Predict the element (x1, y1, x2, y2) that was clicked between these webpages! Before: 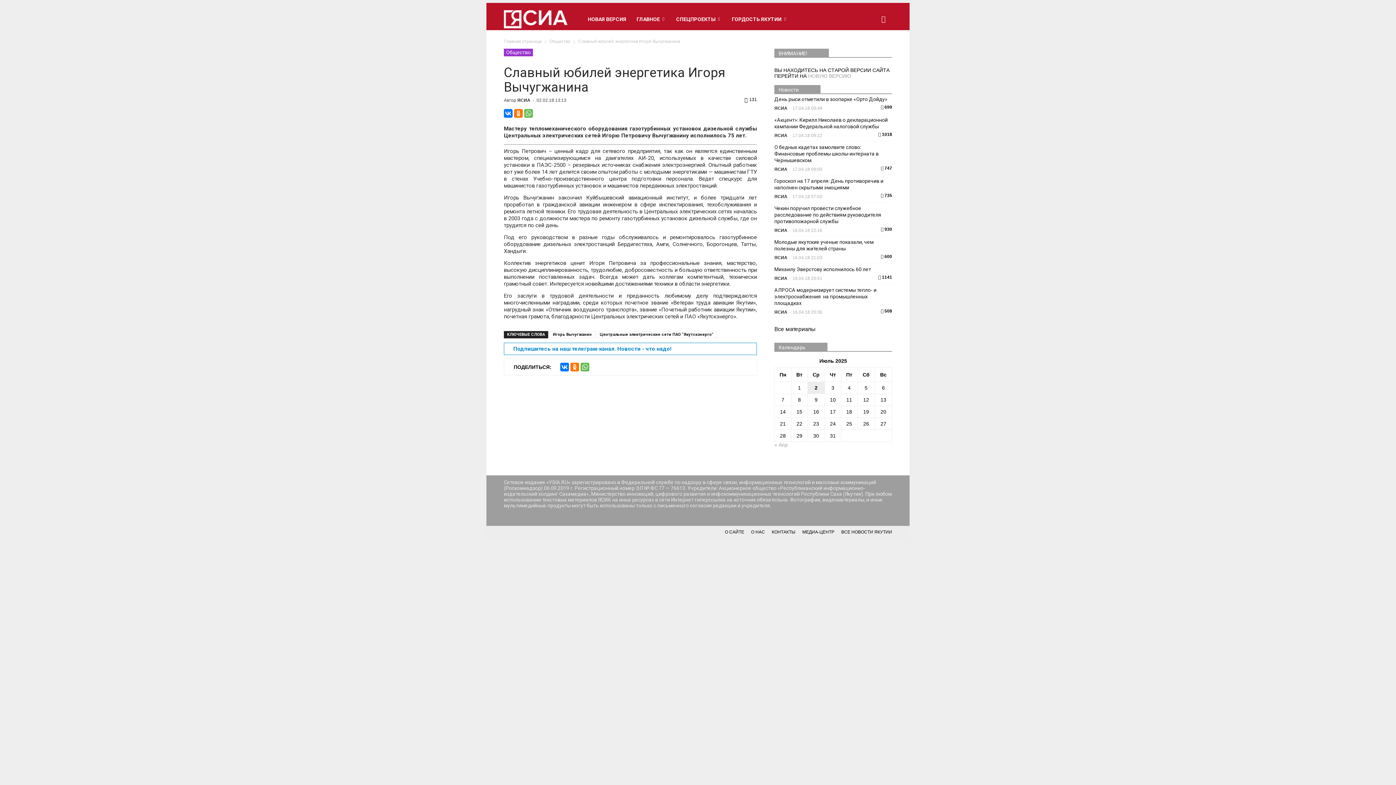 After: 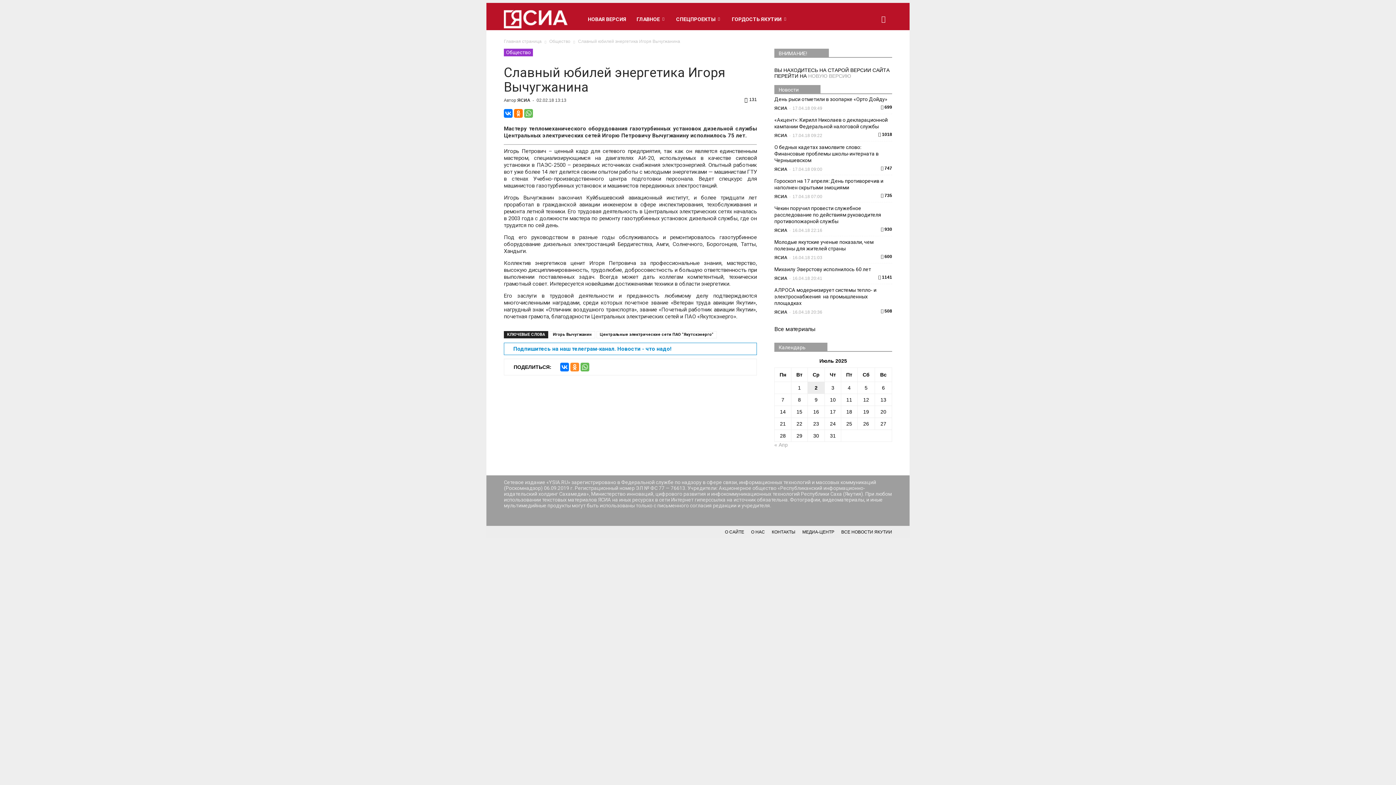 Action: bbox: (570, 362, 579, 371)